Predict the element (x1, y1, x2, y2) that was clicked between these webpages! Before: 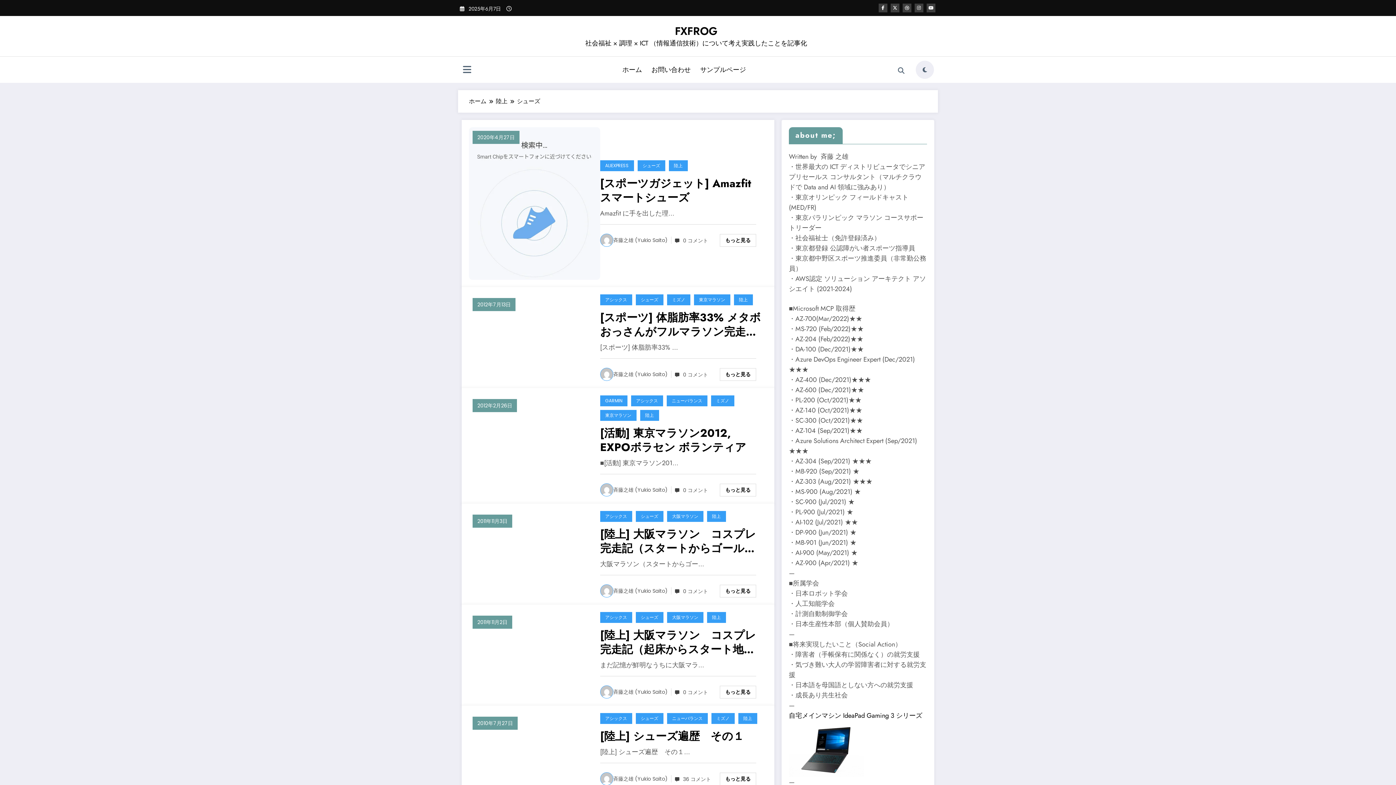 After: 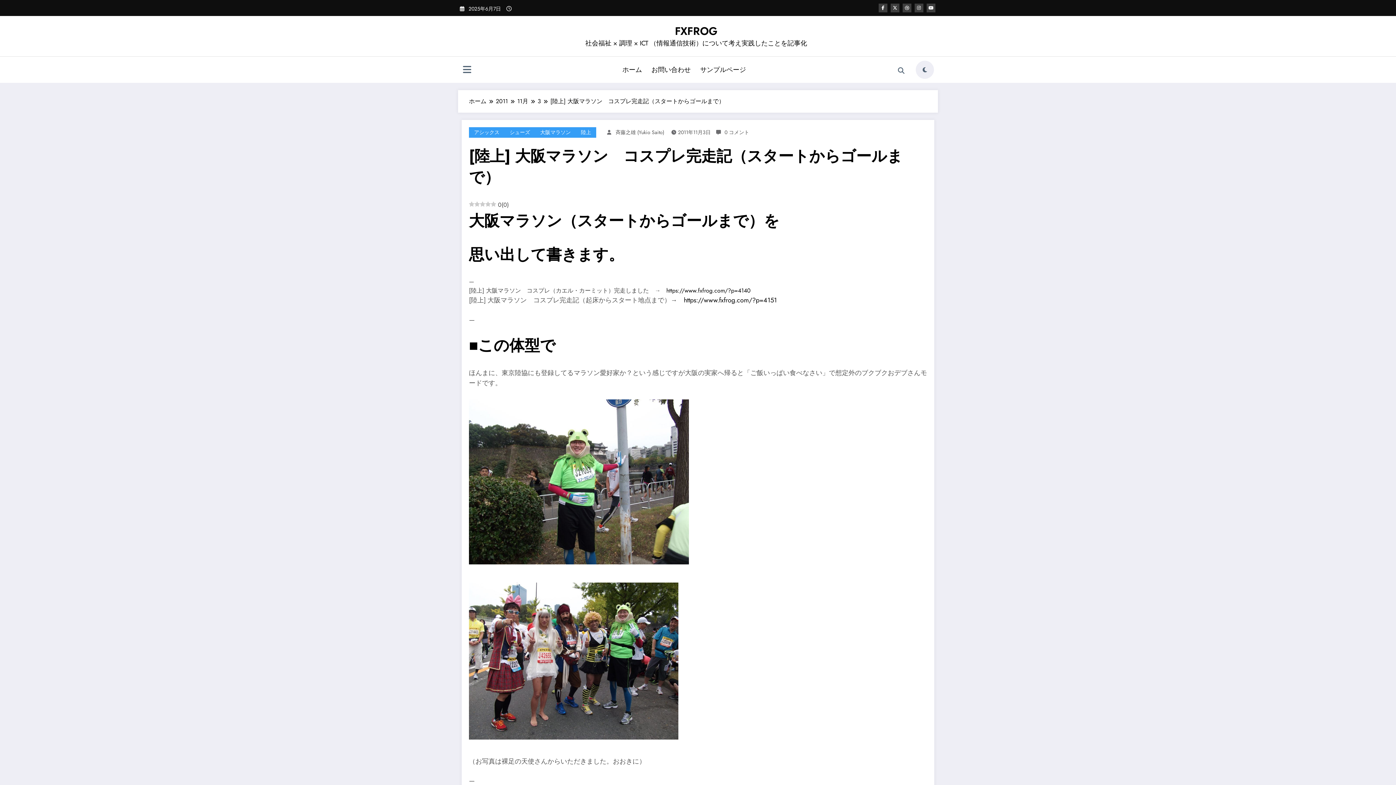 Action: bbox: (719, 584, 756, 597) label: もっと見る